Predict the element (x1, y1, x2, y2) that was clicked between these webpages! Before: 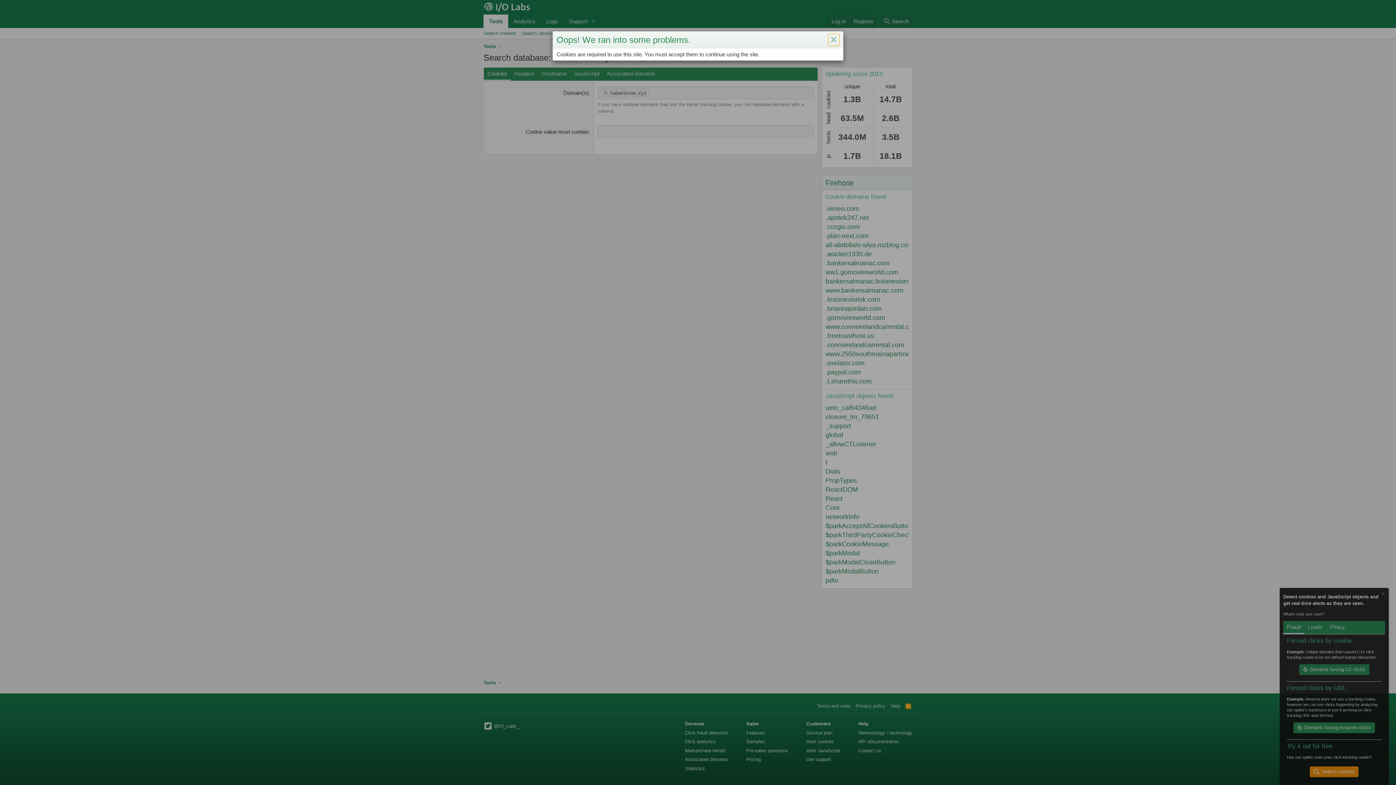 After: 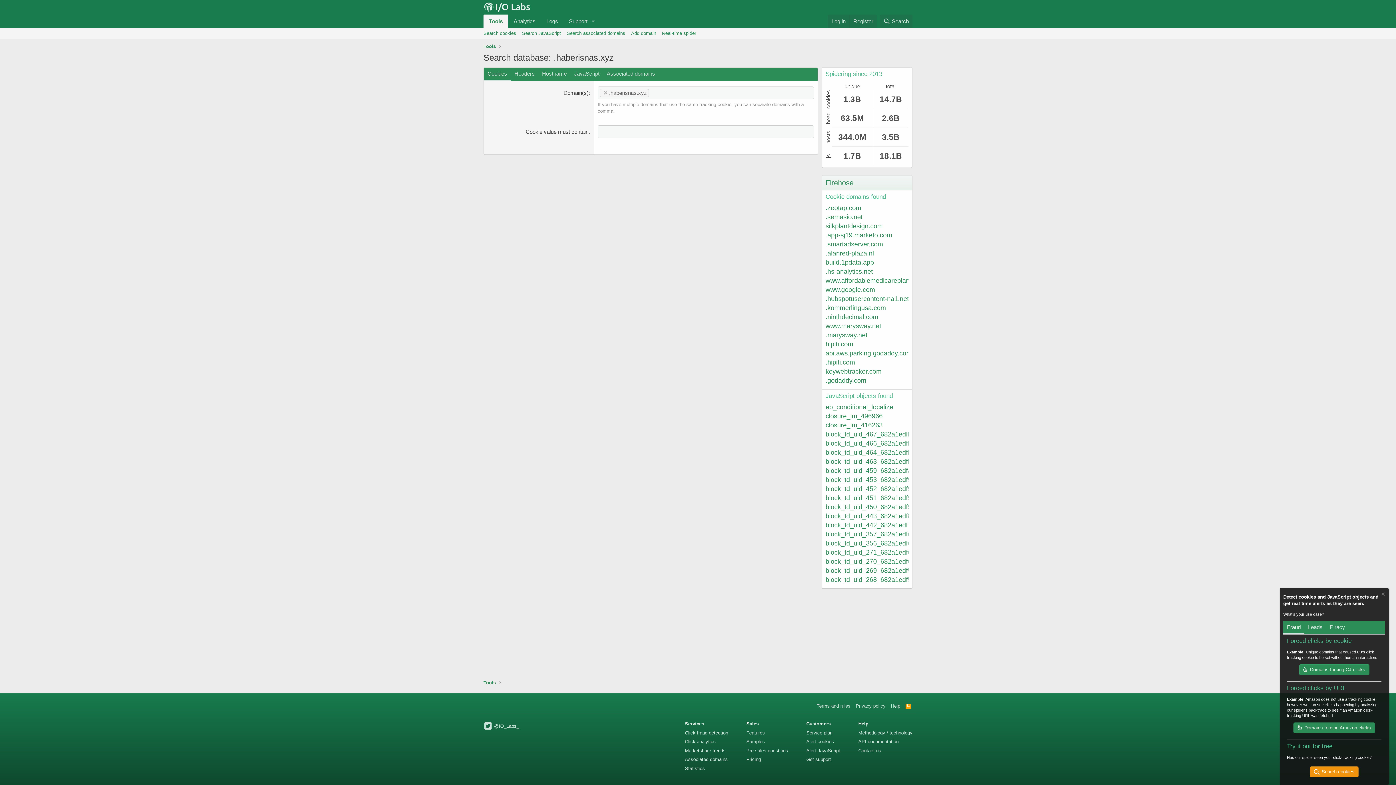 Action: bbox: (828, 33, 839, 45) label: Close